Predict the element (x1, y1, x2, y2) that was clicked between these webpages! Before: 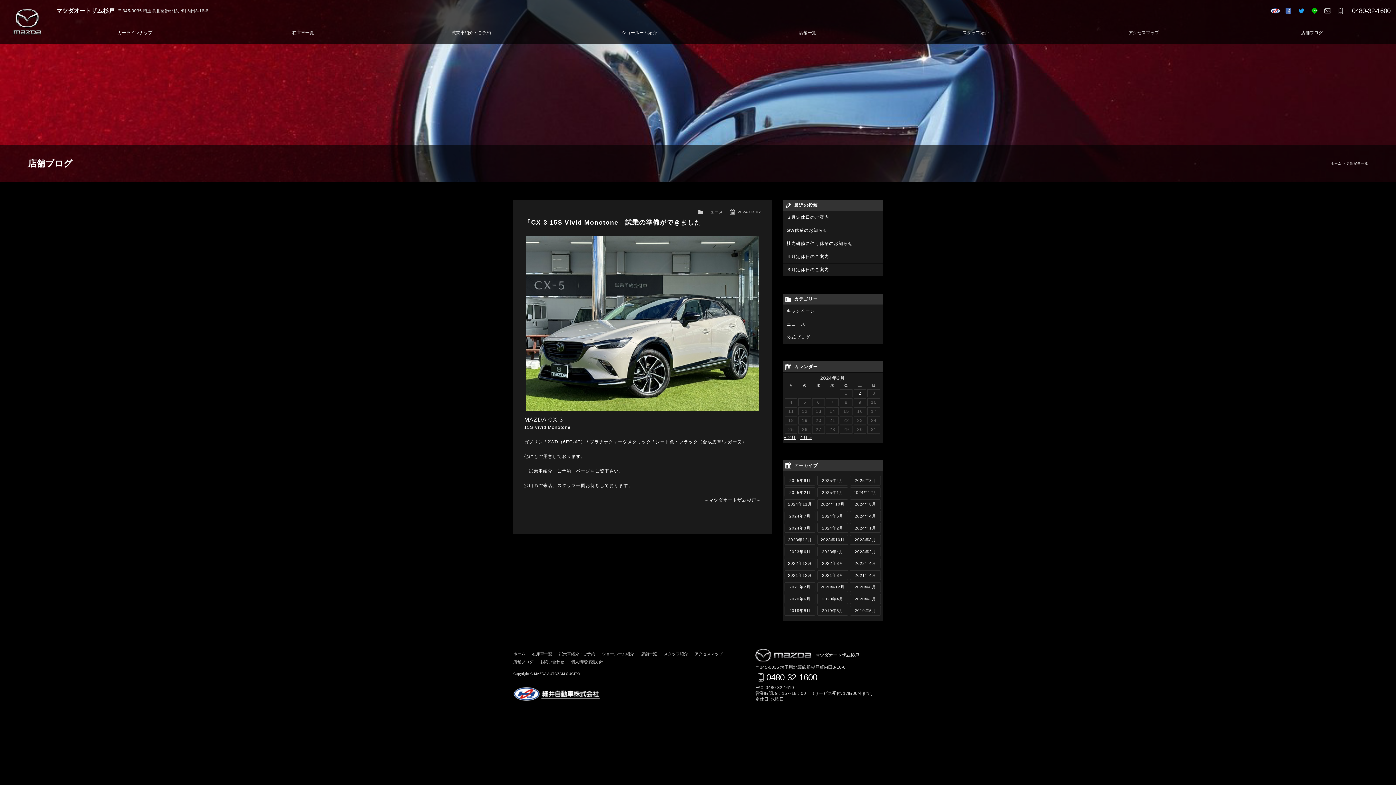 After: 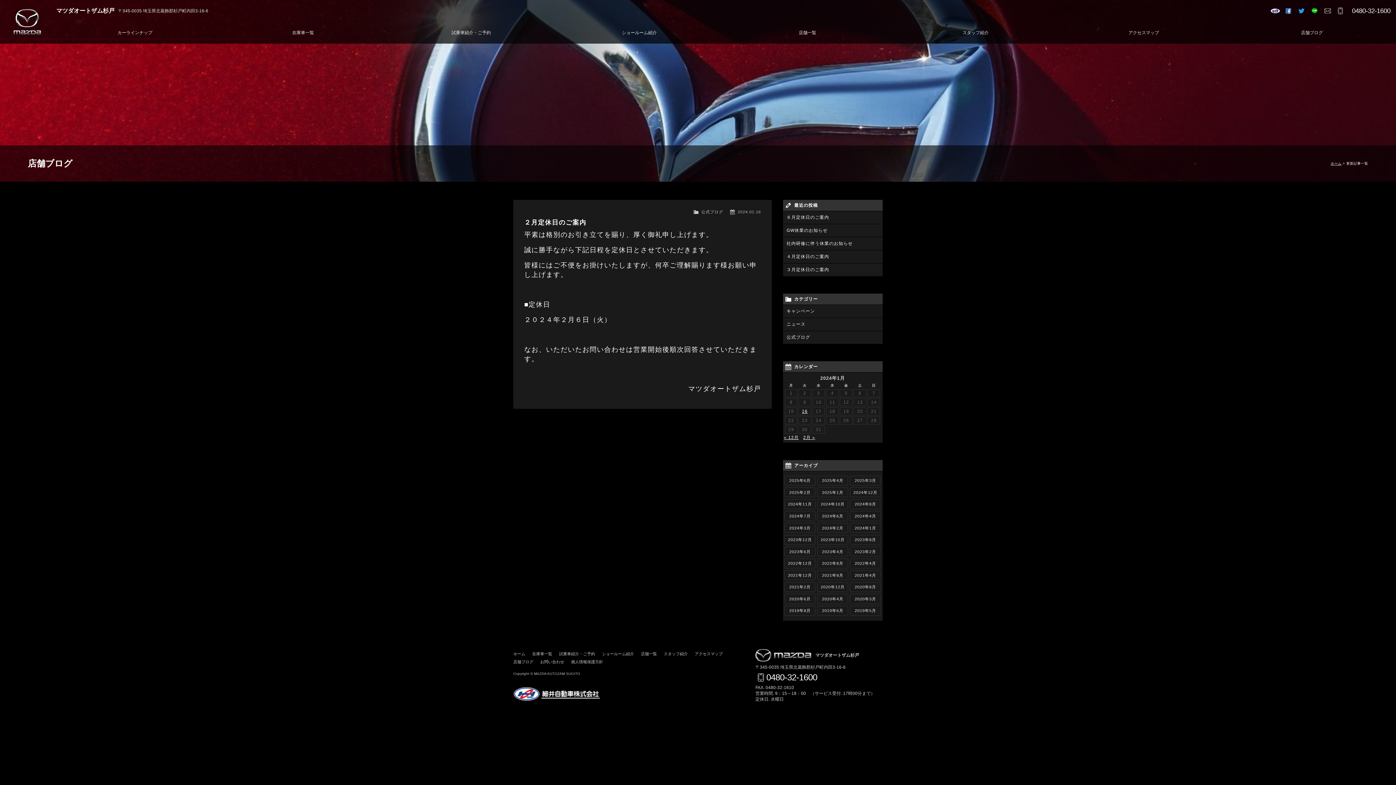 Action: bbox: (850, 523, 881, 533) label: 2024年1月